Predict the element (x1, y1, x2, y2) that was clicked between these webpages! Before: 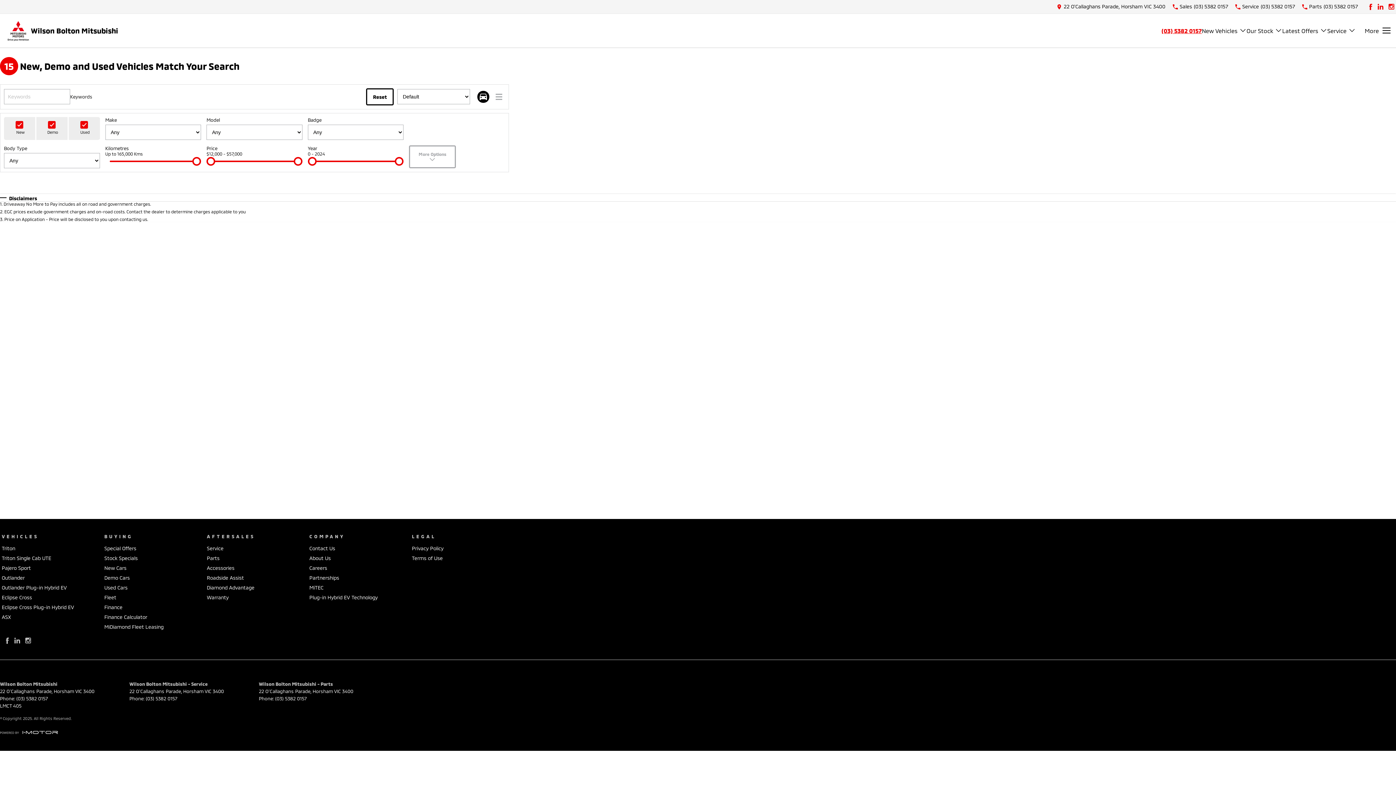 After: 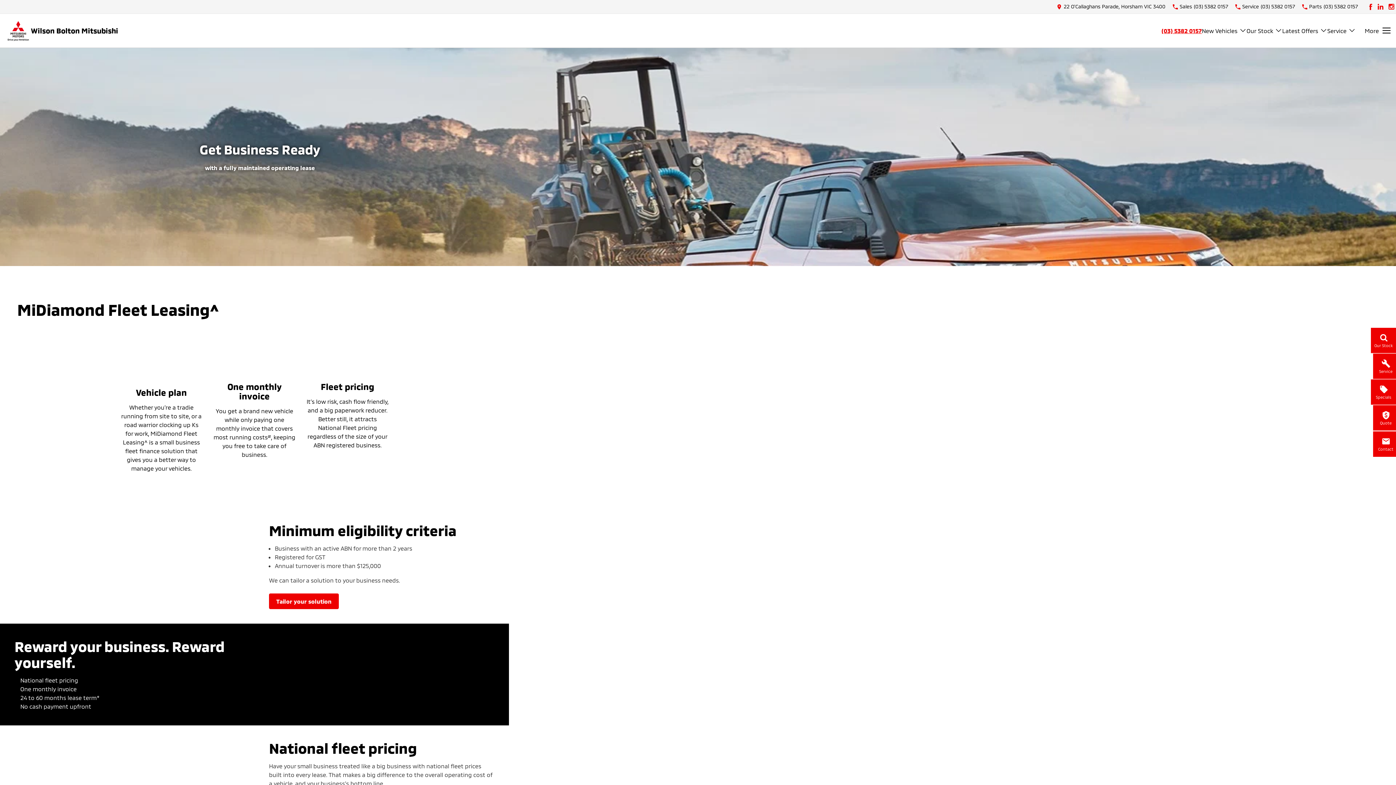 Action: label: MiDiamond Fleet Leasing bbox: (104, 623, 163, 630)